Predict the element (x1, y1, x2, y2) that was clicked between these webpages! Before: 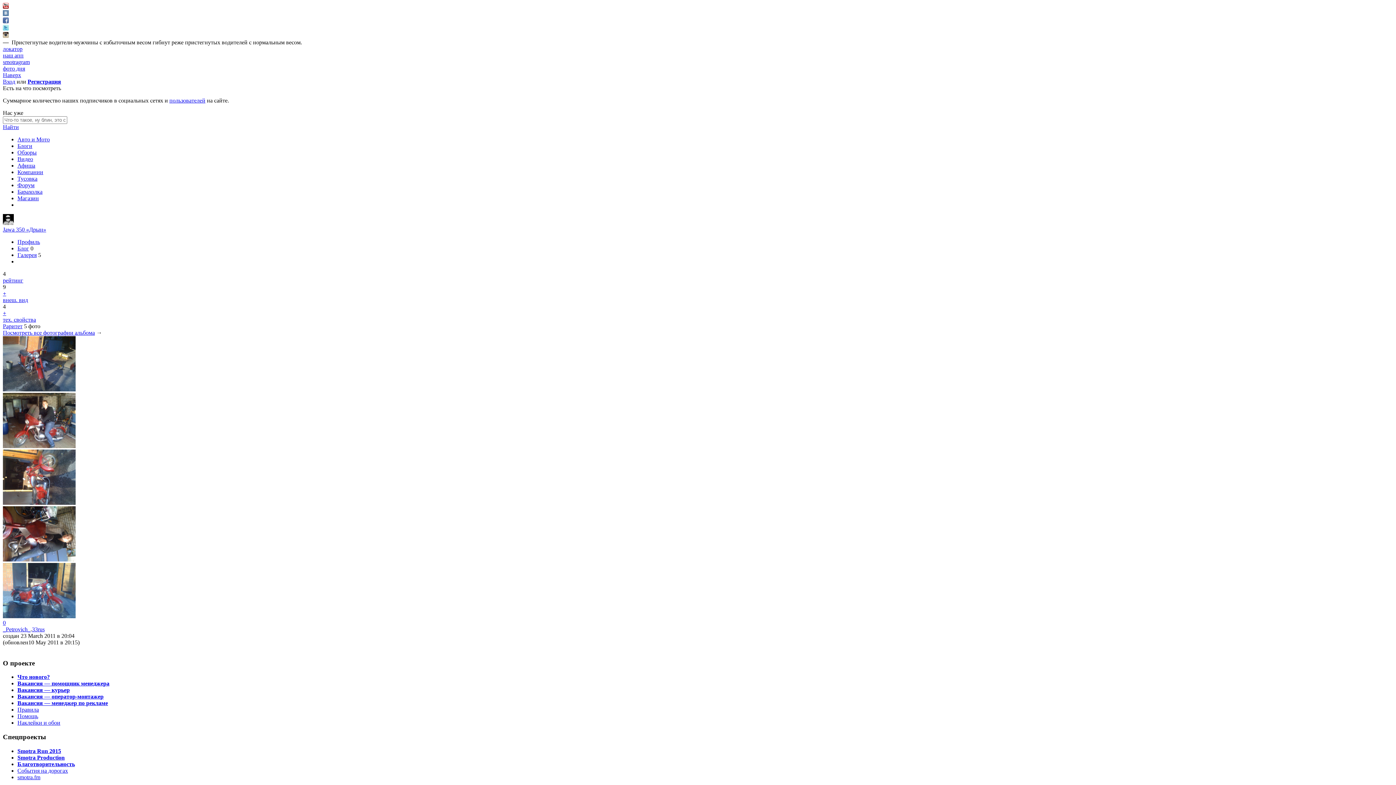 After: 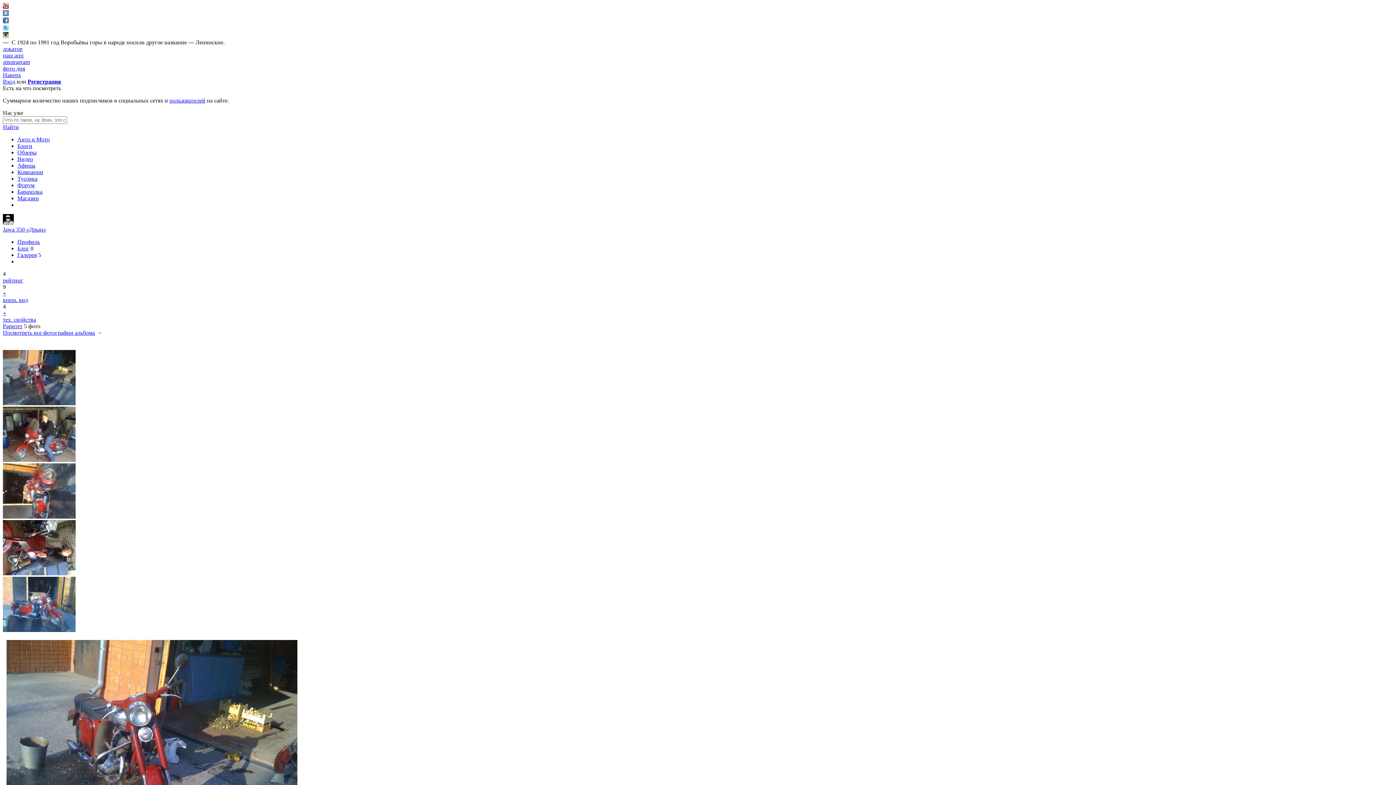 Action: bbox: (2, 386, 75, 392)